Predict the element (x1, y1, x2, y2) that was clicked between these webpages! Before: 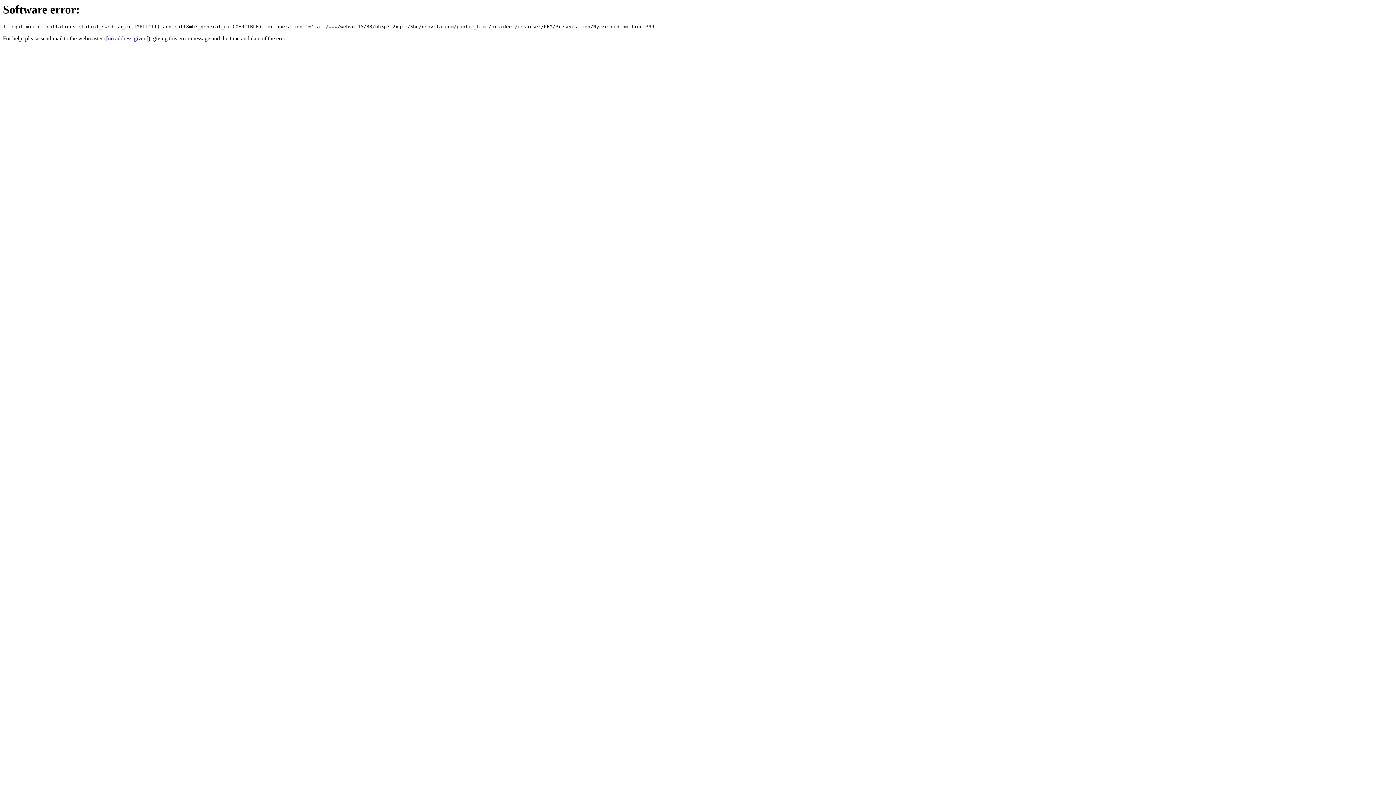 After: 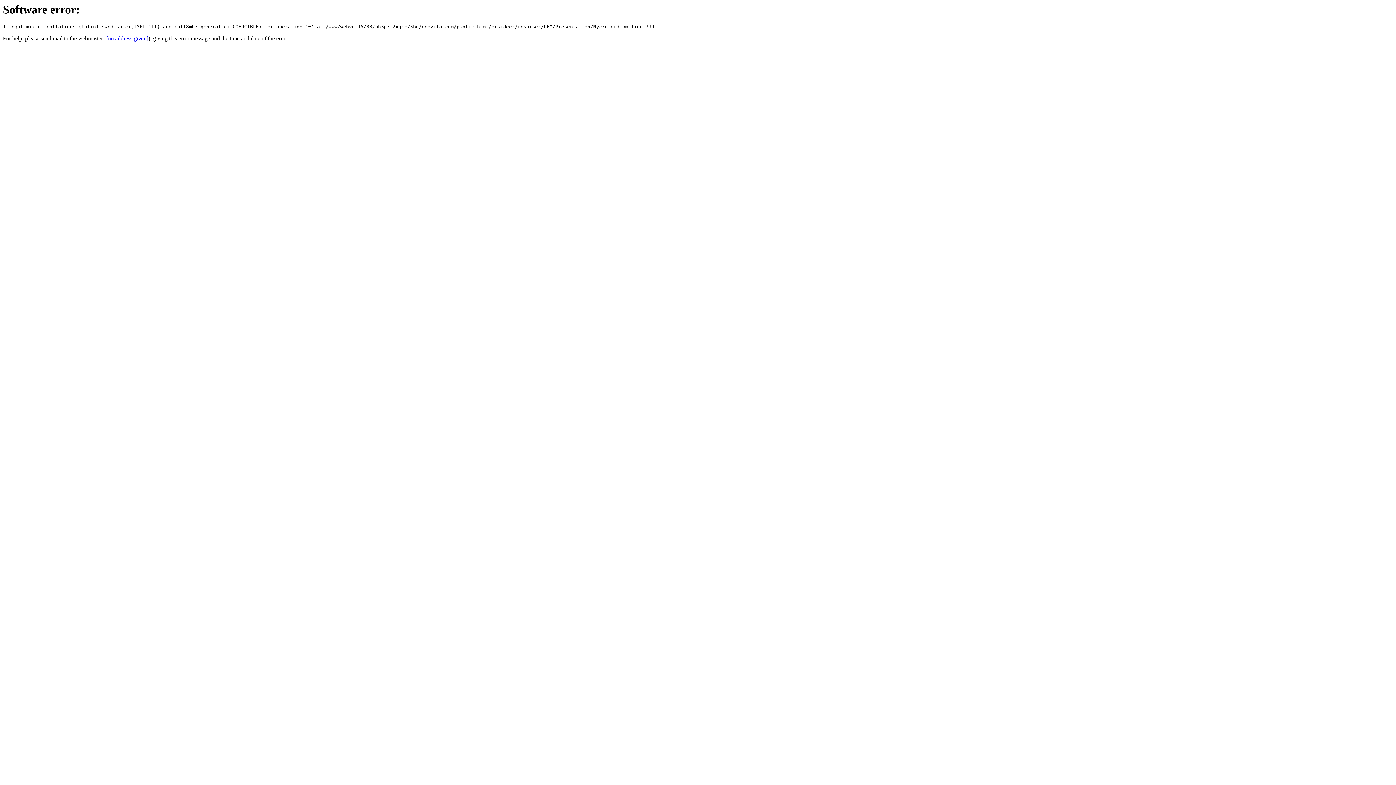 Action: label: [no address given] bbox: (106, 35, 148, 41)